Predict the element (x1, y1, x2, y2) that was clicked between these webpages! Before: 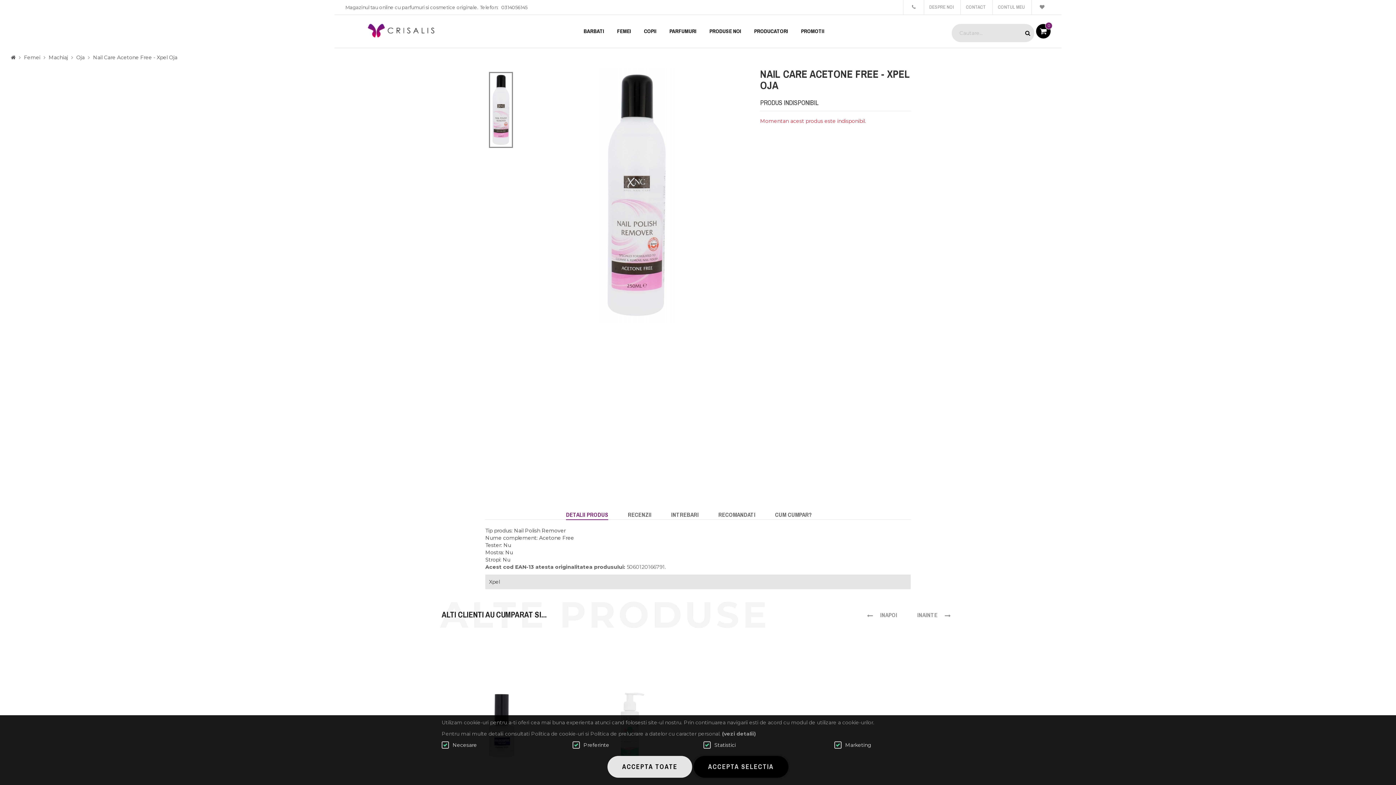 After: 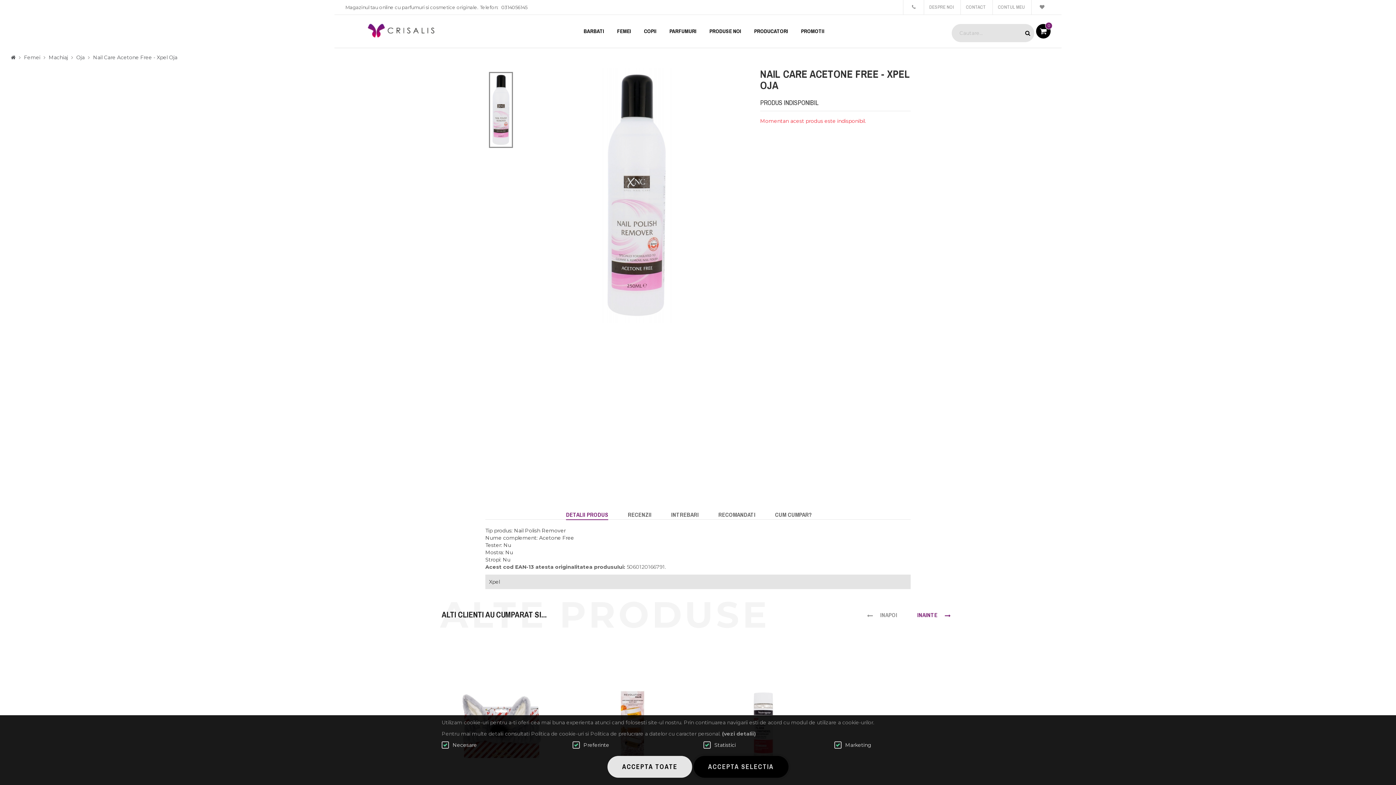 Action: label: INAINTE bbox: (917, 611, 950, 619)